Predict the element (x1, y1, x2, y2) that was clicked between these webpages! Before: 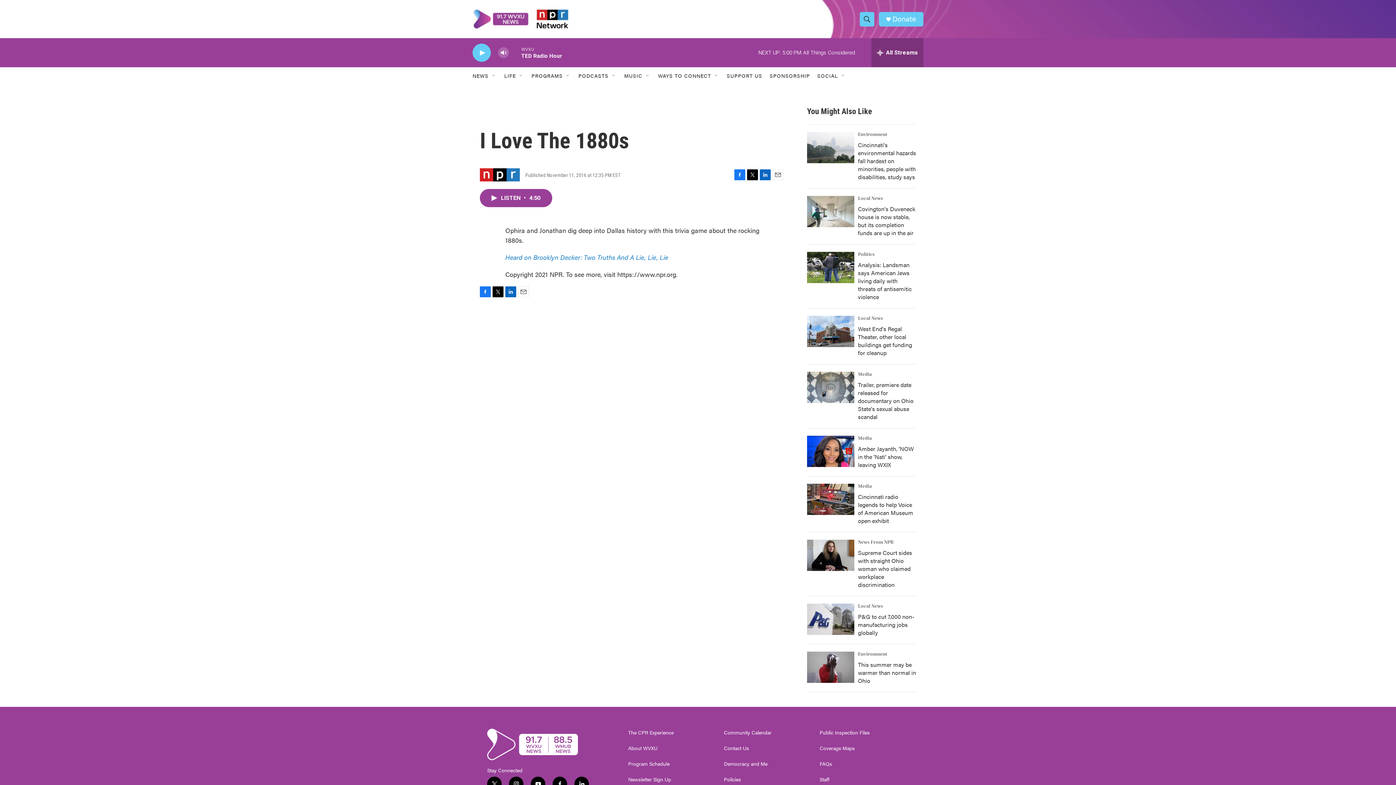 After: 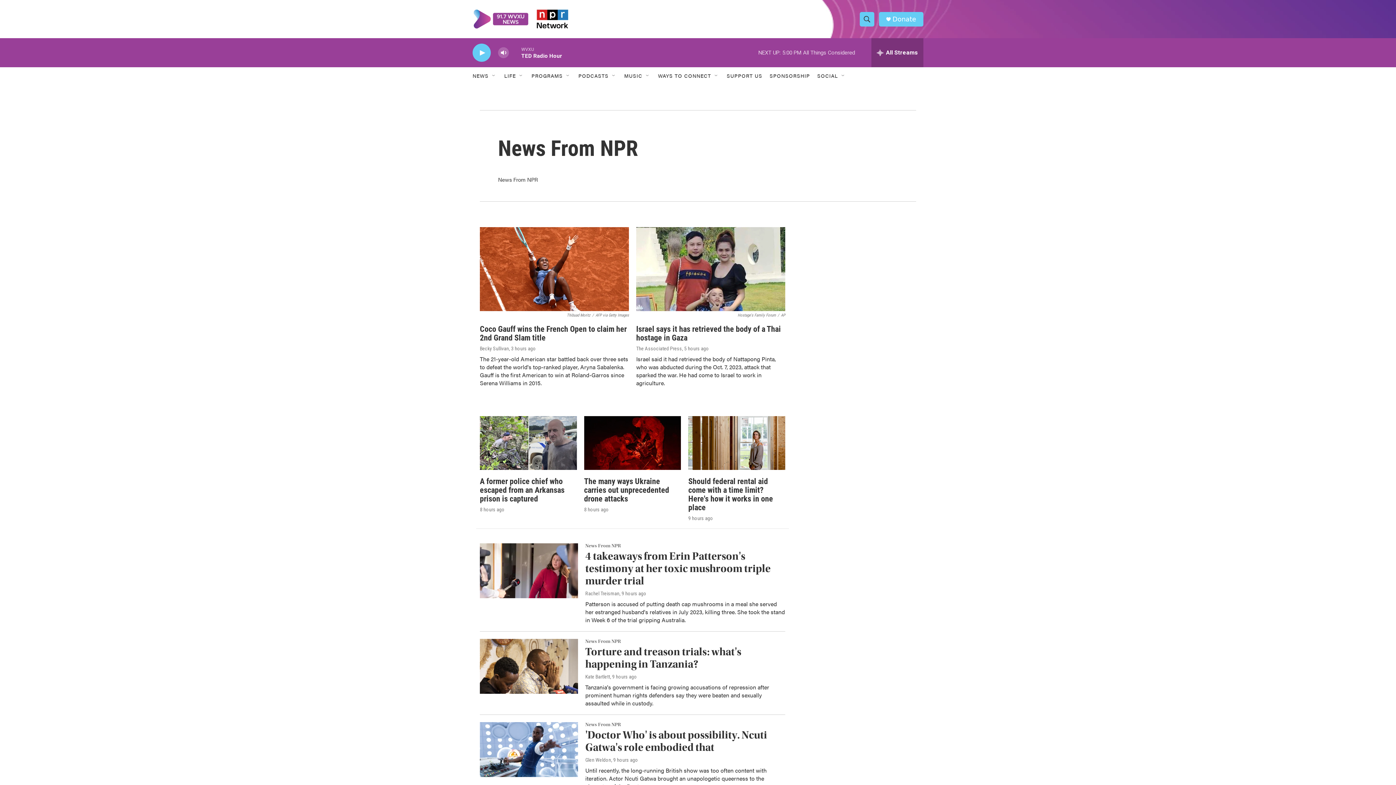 Action: label: News From NPR bbox: (858, 561, 893, 567)